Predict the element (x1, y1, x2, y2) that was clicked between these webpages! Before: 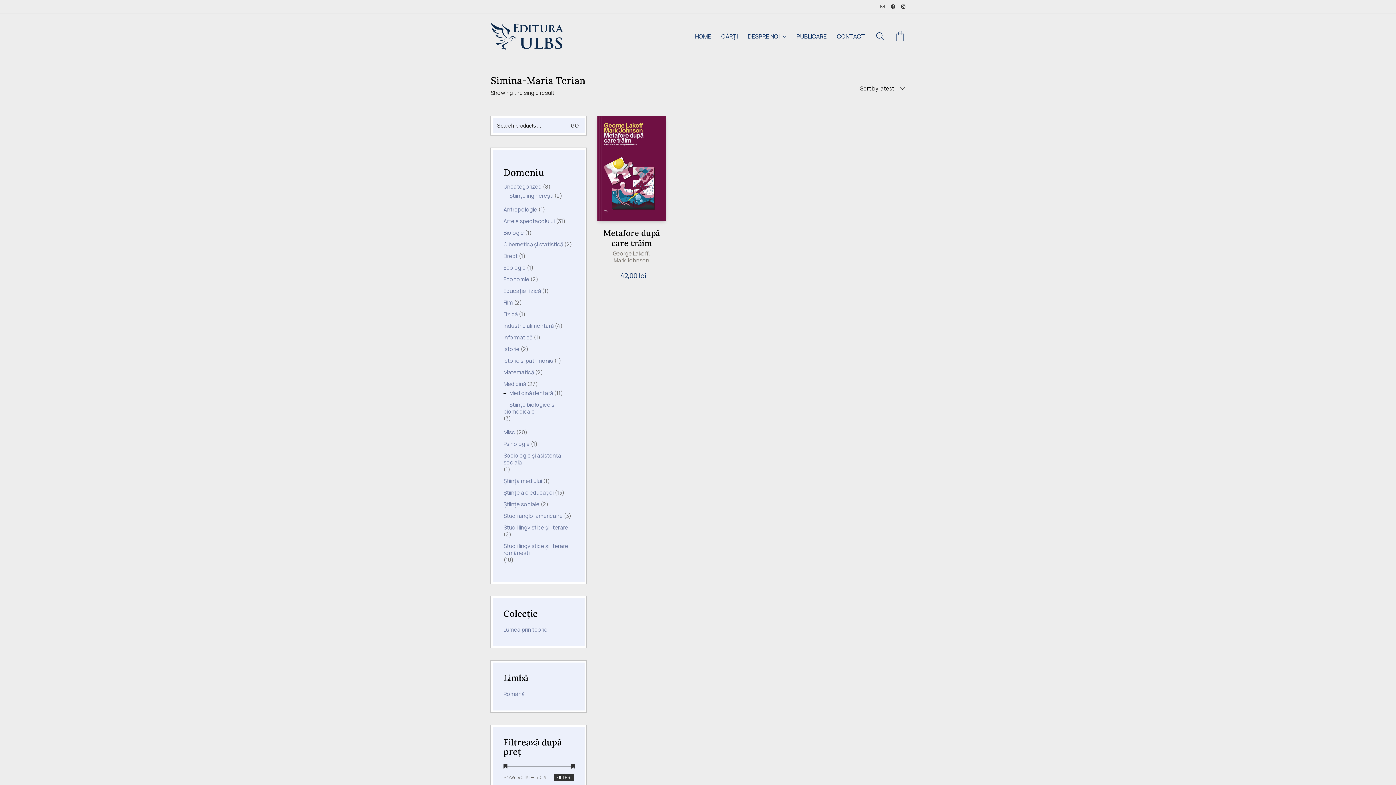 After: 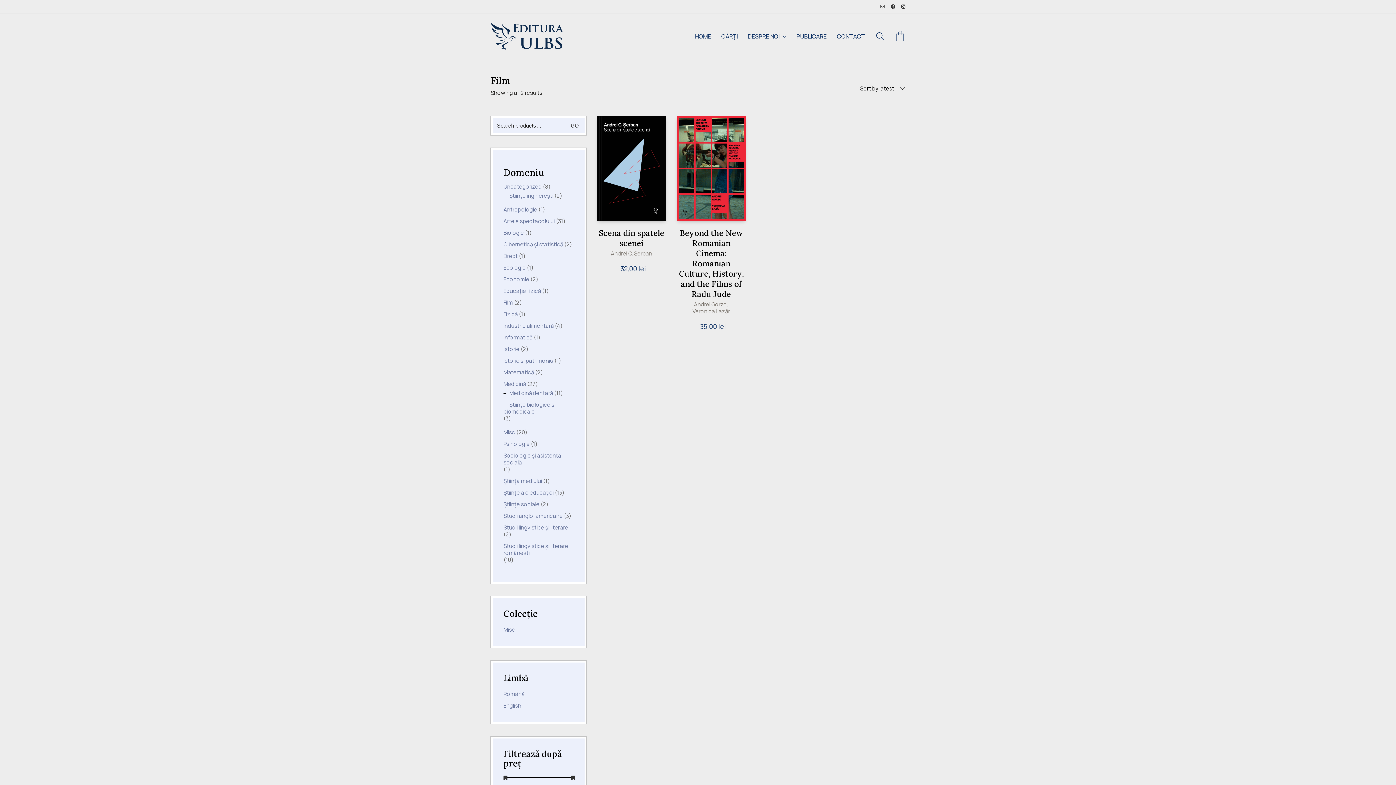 Action: bbox: (503, 299, 513, 306) label: Film